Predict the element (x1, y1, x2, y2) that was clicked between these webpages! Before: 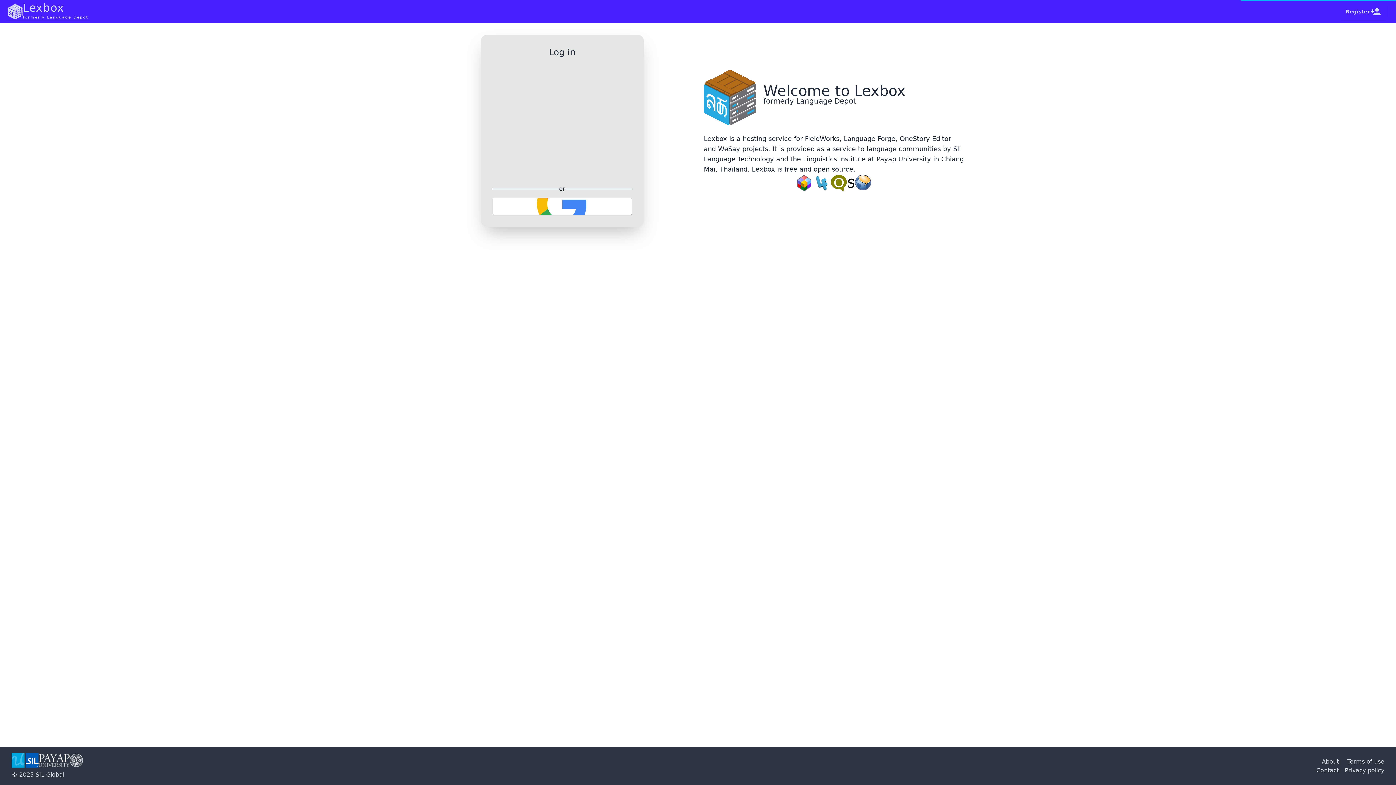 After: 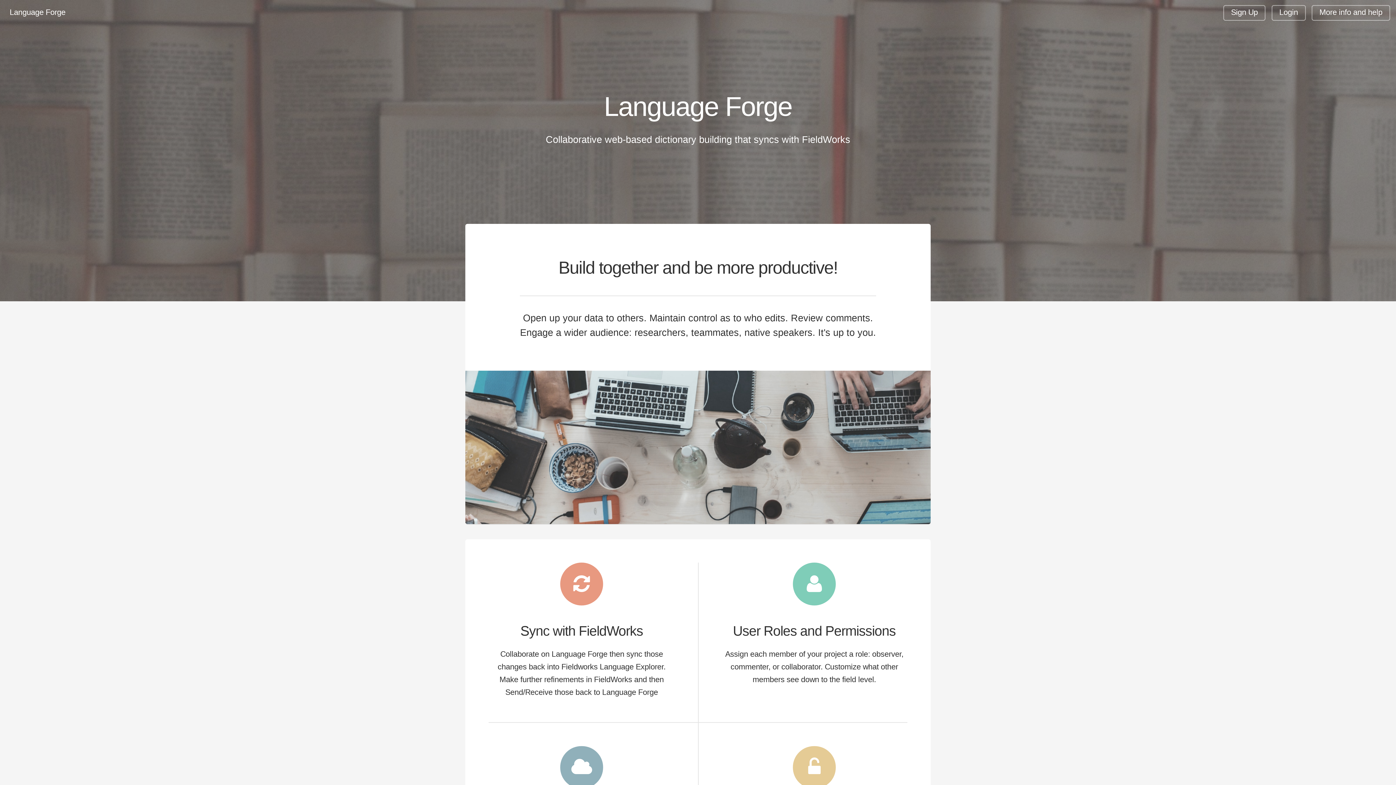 Action: bbox: (812, 174, 830, 192)